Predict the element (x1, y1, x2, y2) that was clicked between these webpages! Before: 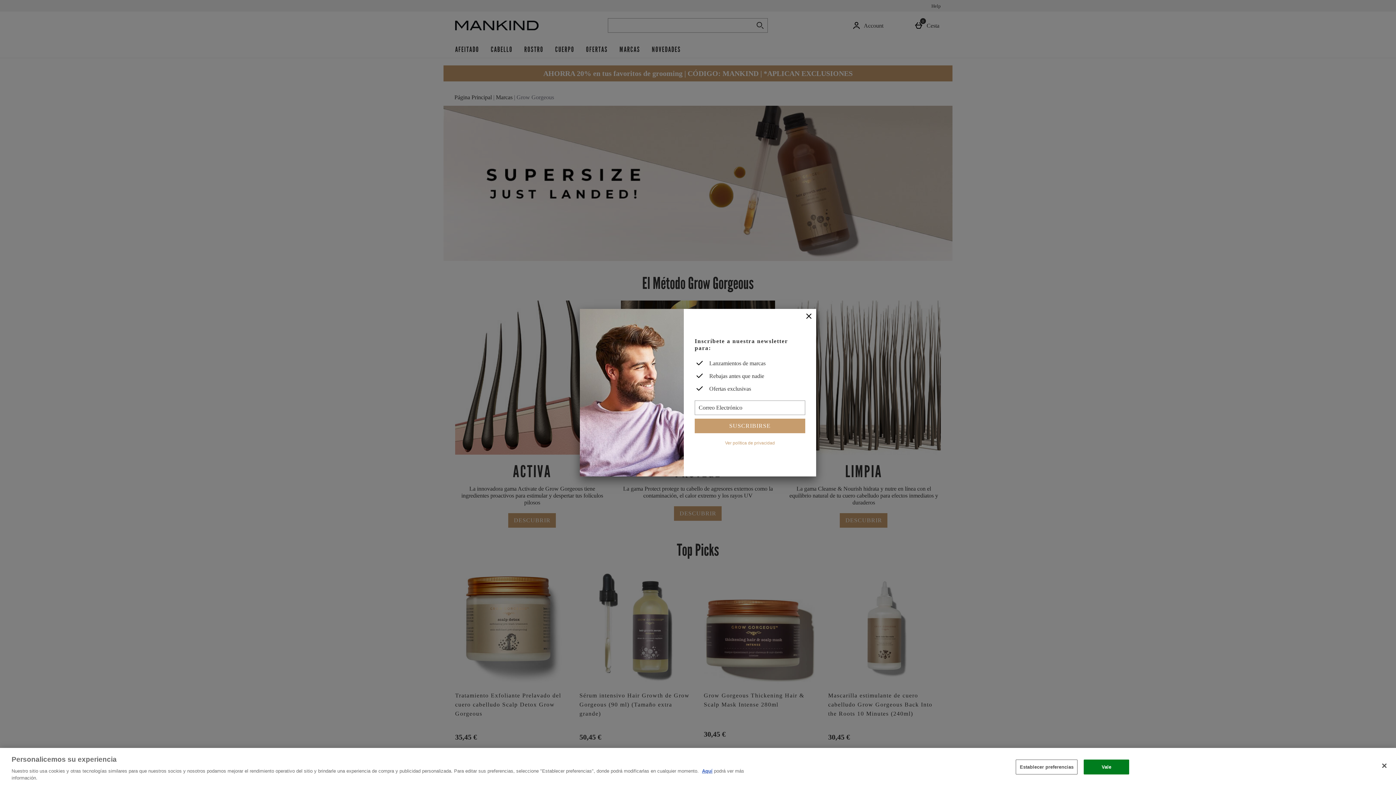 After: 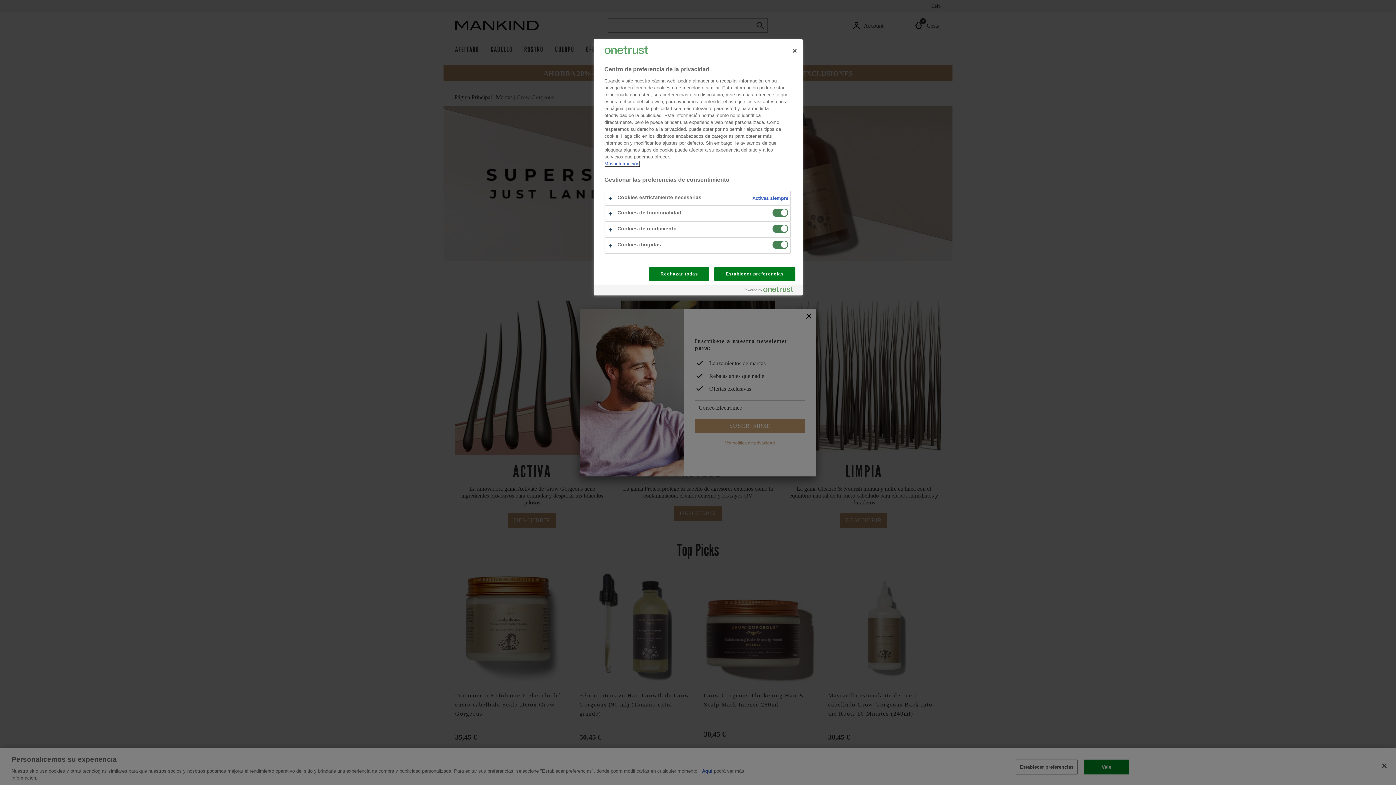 Action: bbox: (1016, 760, 1077, 774) label: Establecer preferencias